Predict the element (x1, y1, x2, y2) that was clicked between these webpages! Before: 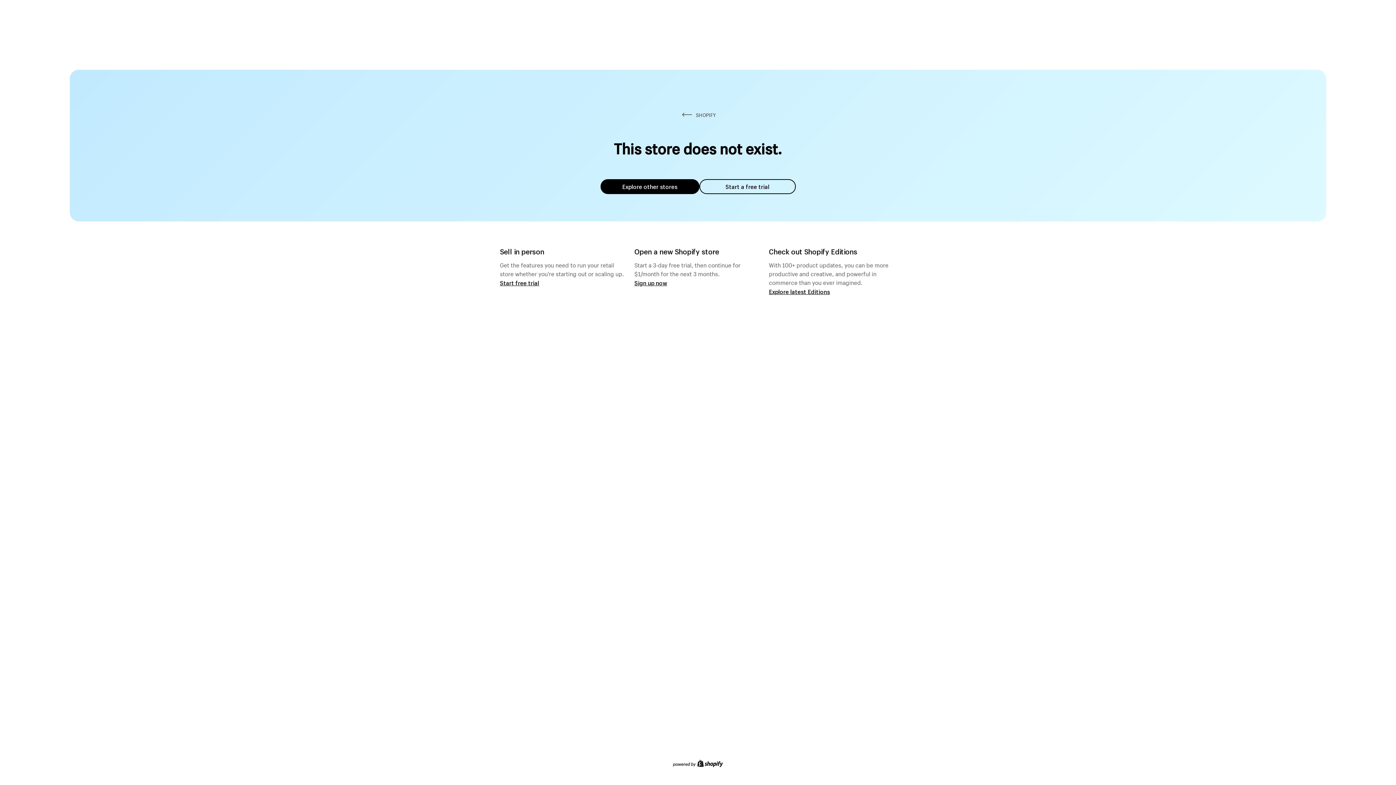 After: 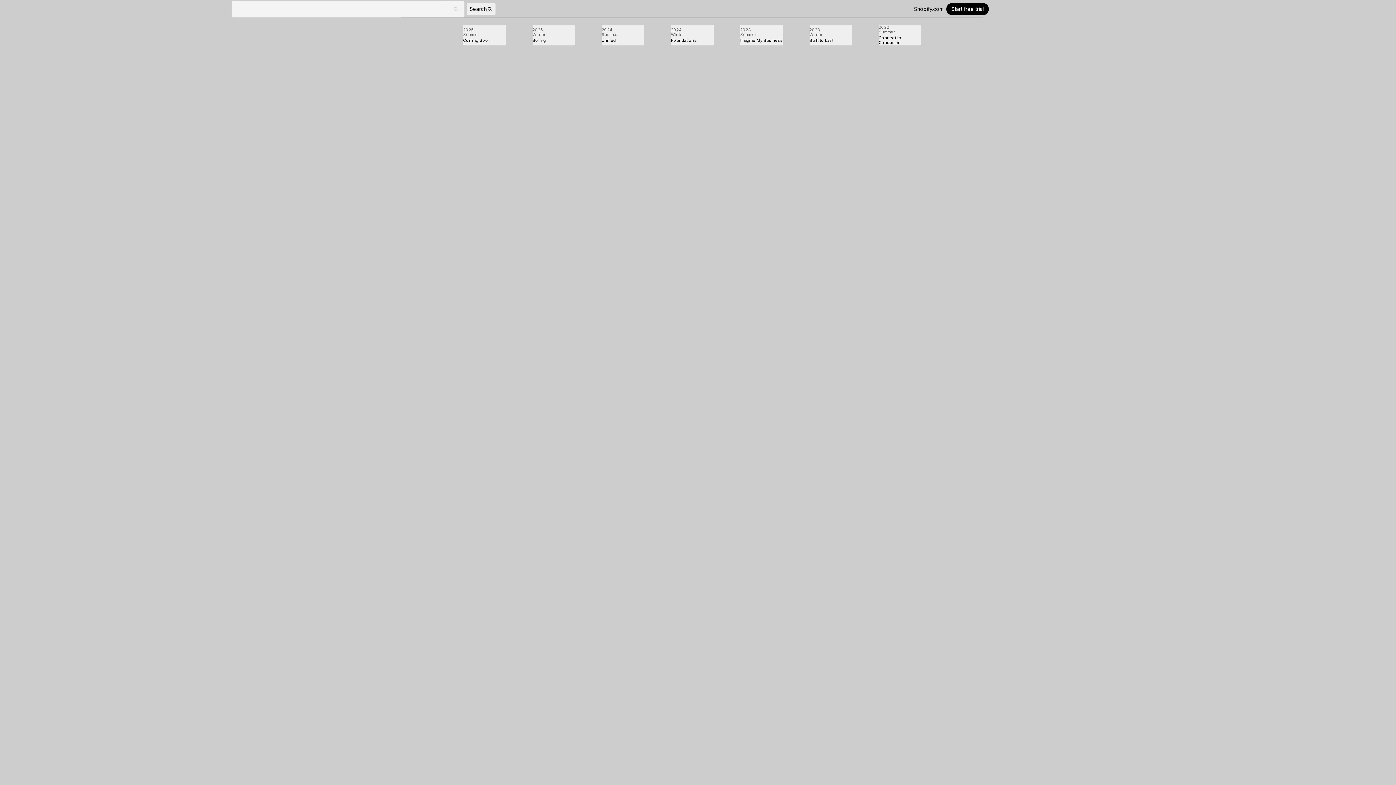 Action: label: Explore latest Editions bbox: (769, 287, 830, 295)